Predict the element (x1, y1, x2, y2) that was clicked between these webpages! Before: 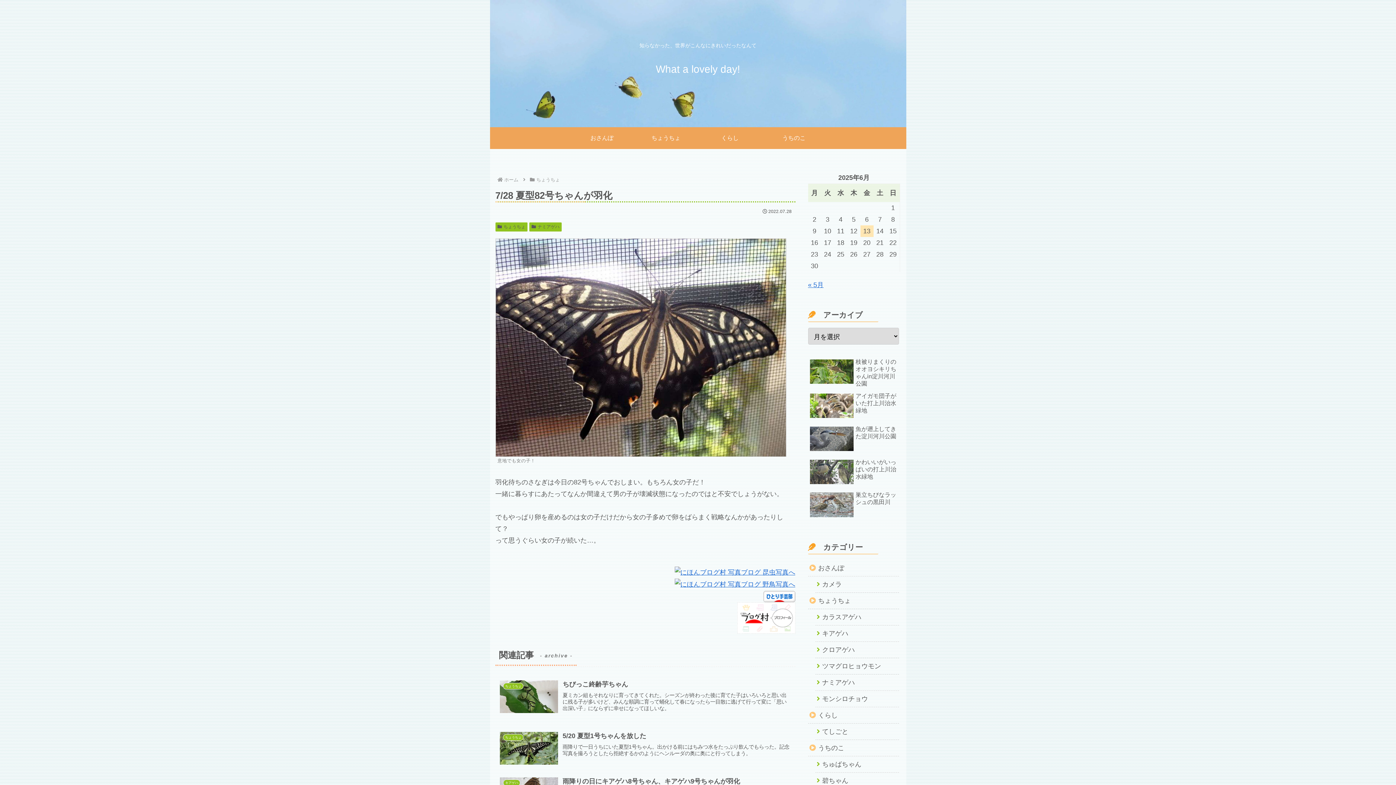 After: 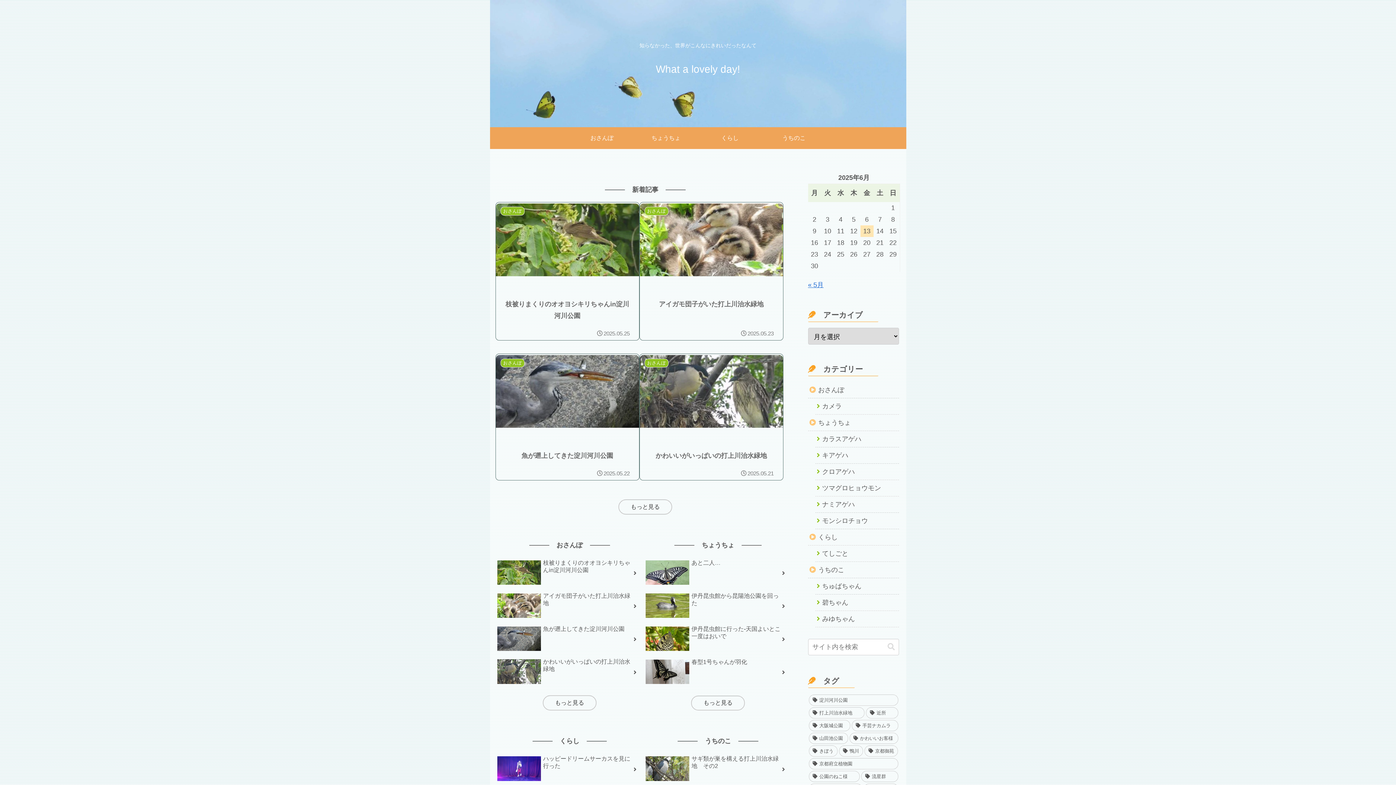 Action: bbox: (503, 177, 519, 182) label: ホーム